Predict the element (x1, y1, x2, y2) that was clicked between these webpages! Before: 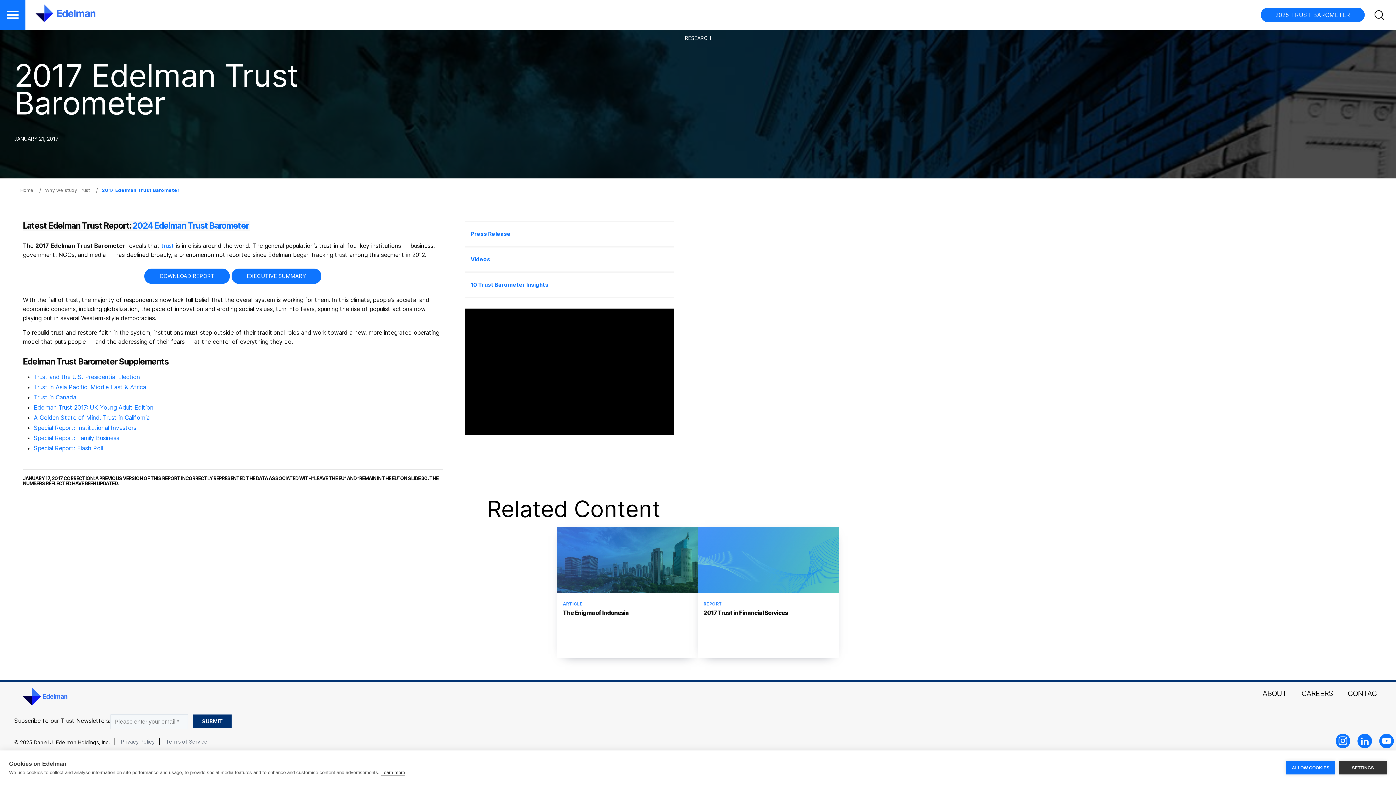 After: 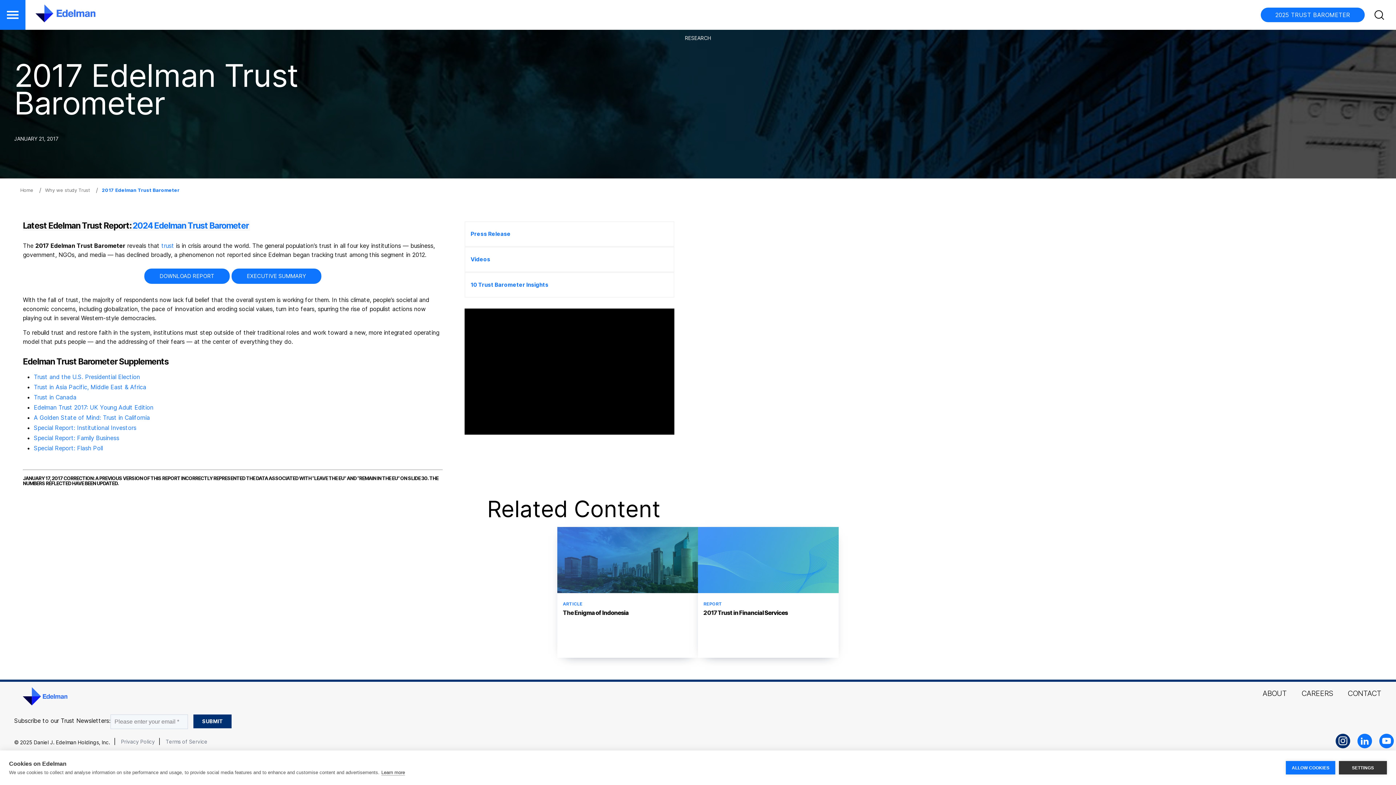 Action: bbox: (1336, 734, 1350, 748)